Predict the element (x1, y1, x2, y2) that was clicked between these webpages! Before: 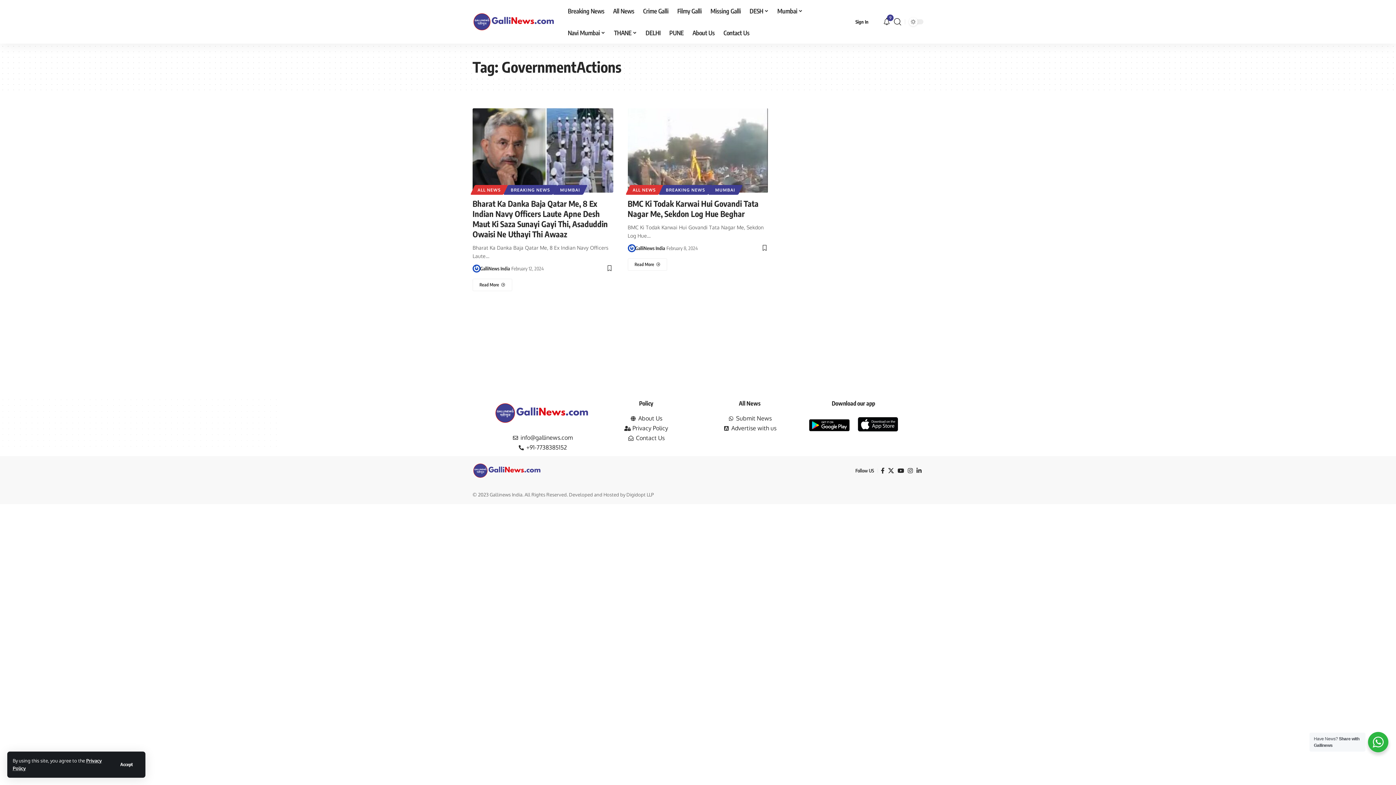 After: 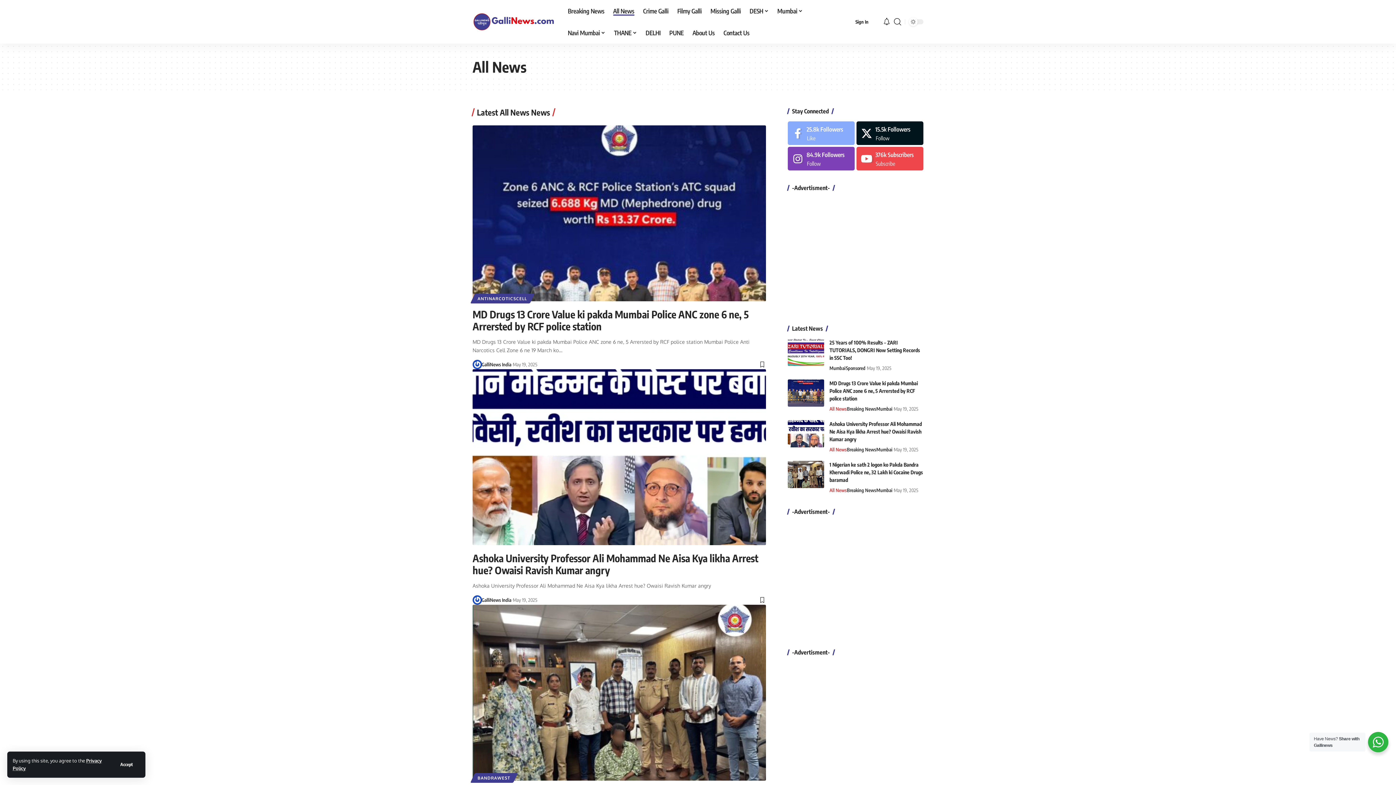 Action: bbox: (608, 0, 638, 21) label: All News